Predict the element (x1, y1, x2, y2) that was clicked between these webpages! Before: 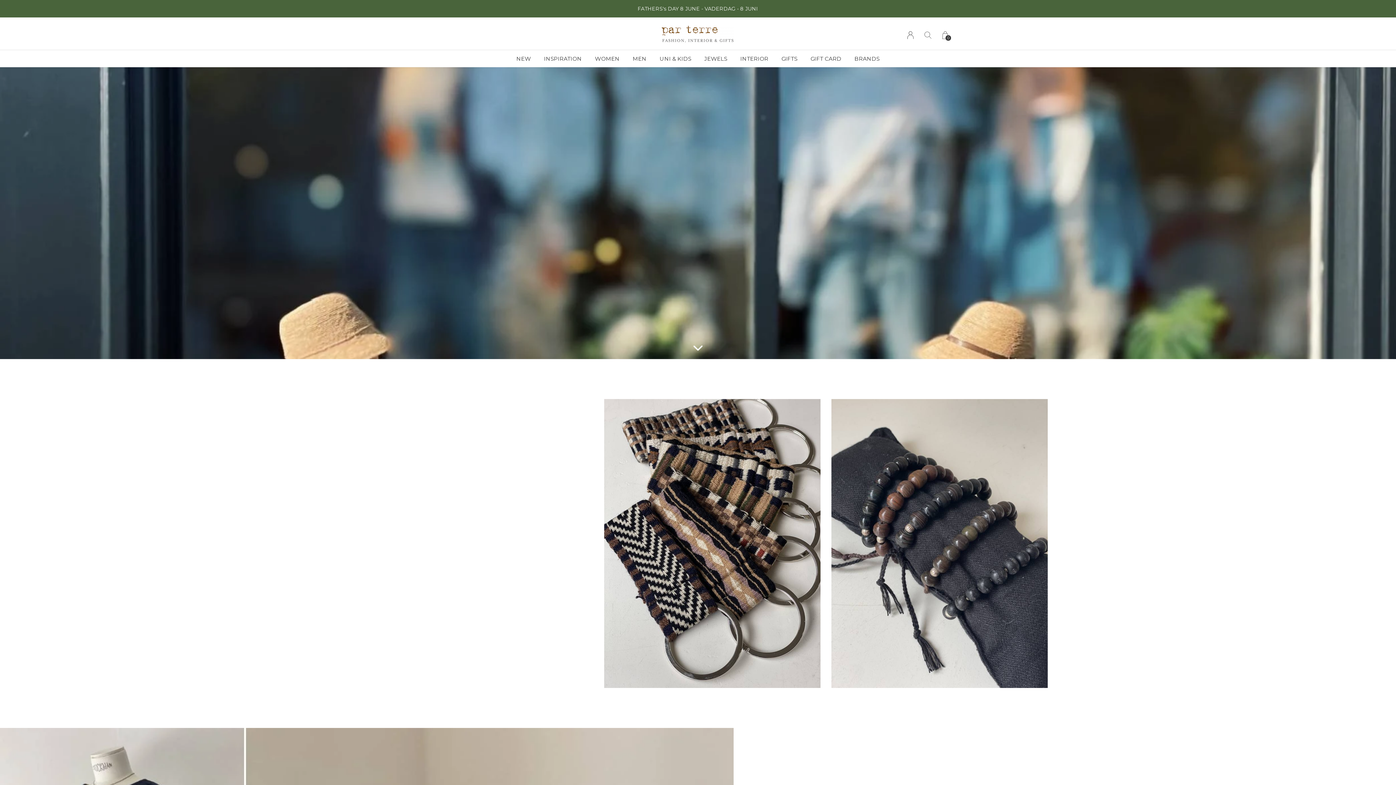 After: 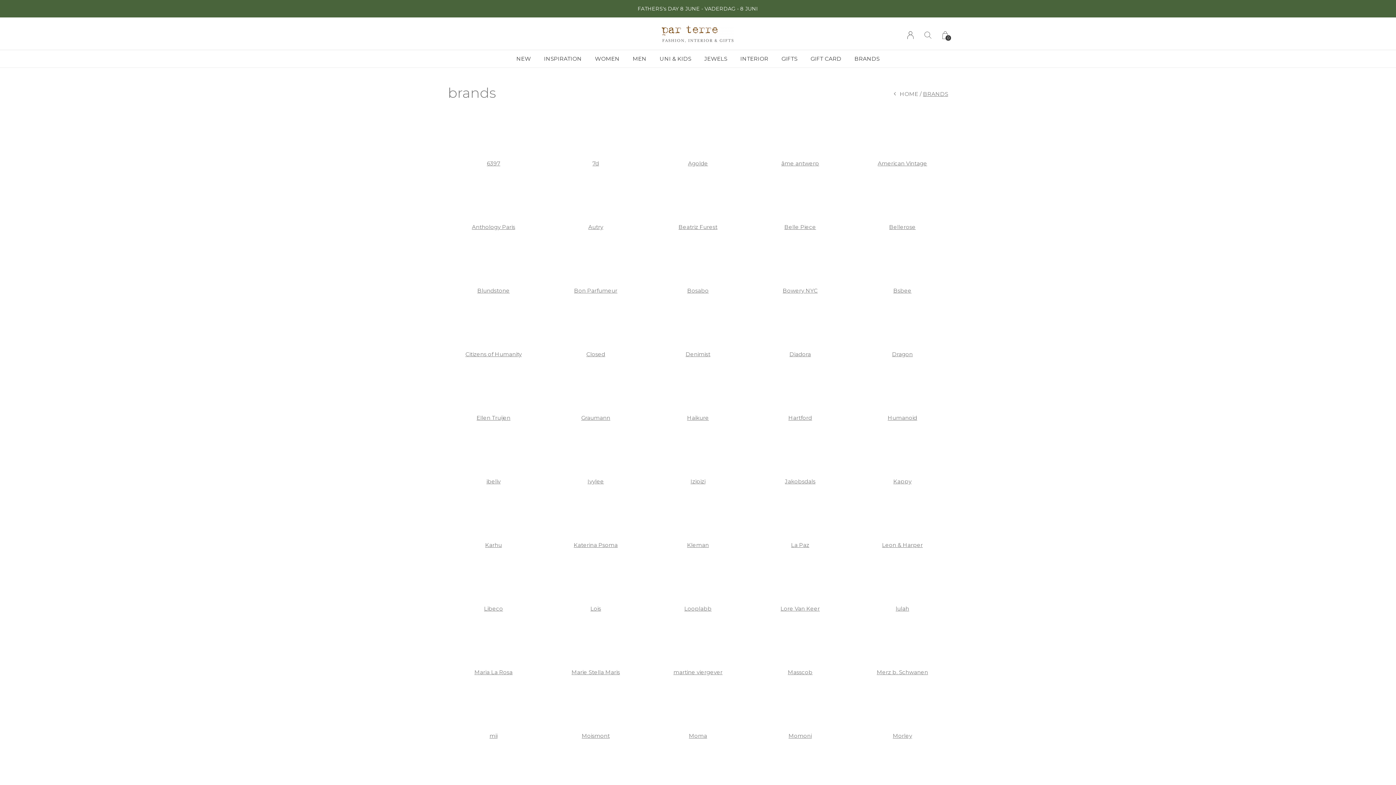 Action: bbox: (854, 53, 879, 64) label: BRANDS